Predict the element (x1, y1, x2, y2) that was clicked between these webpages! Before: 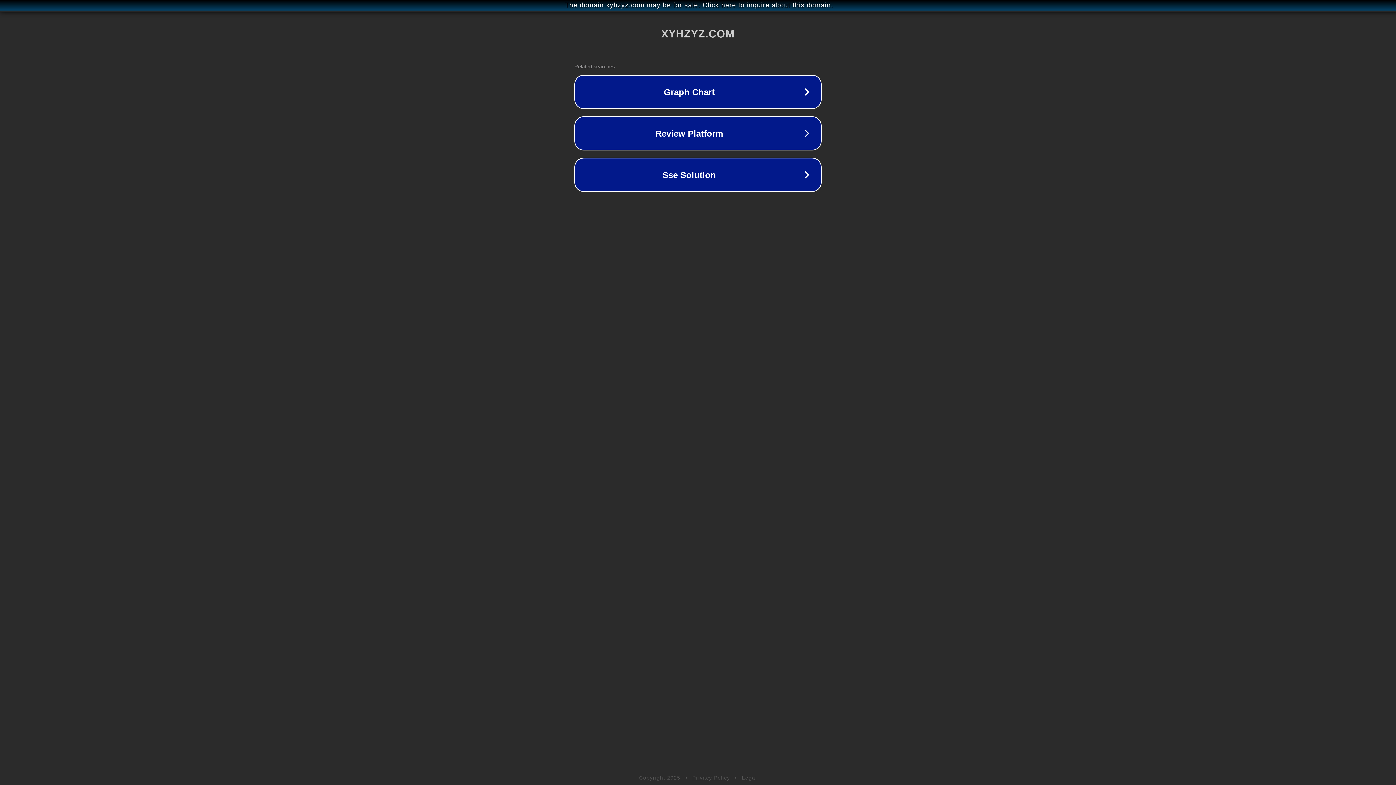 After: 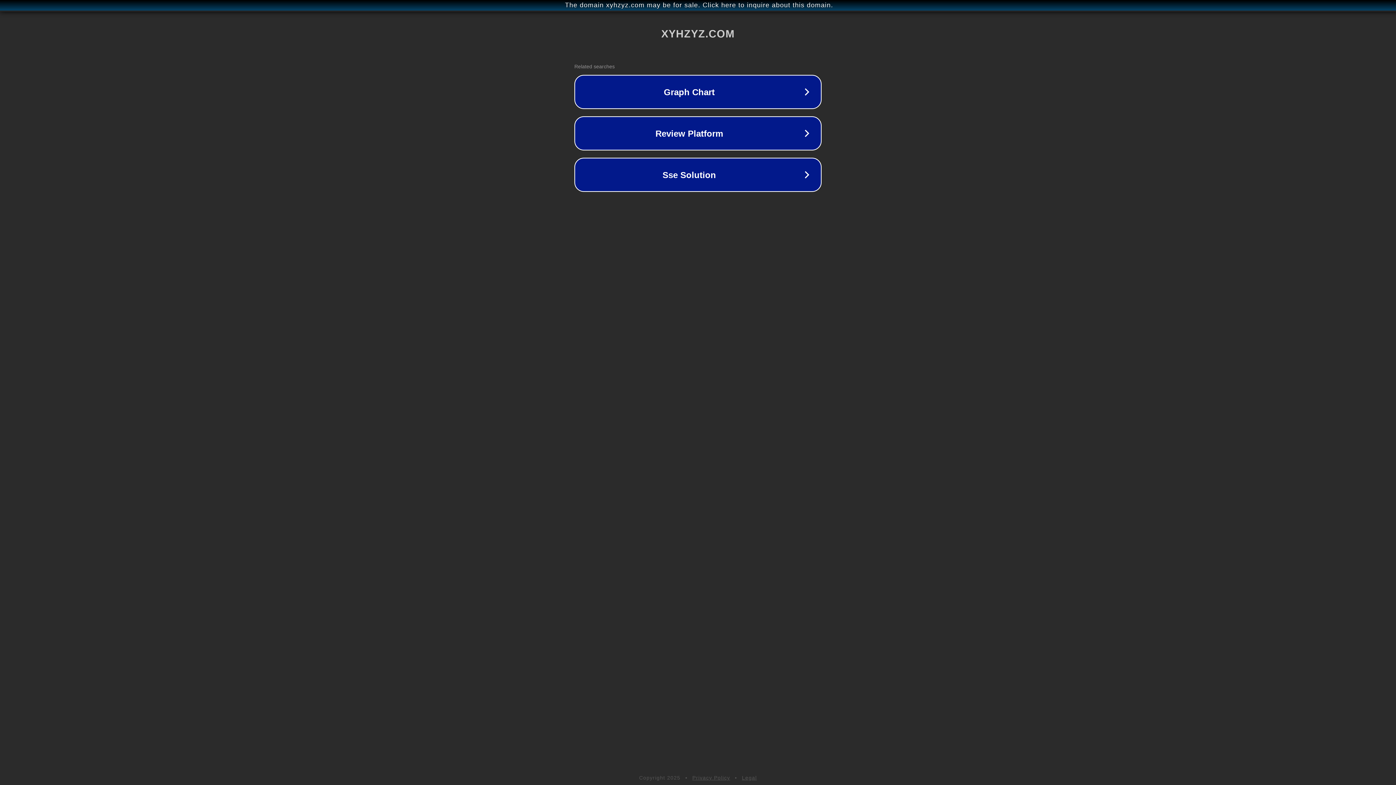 Action: label: Privacy Policy bbox: (692, 775, 730, 781)